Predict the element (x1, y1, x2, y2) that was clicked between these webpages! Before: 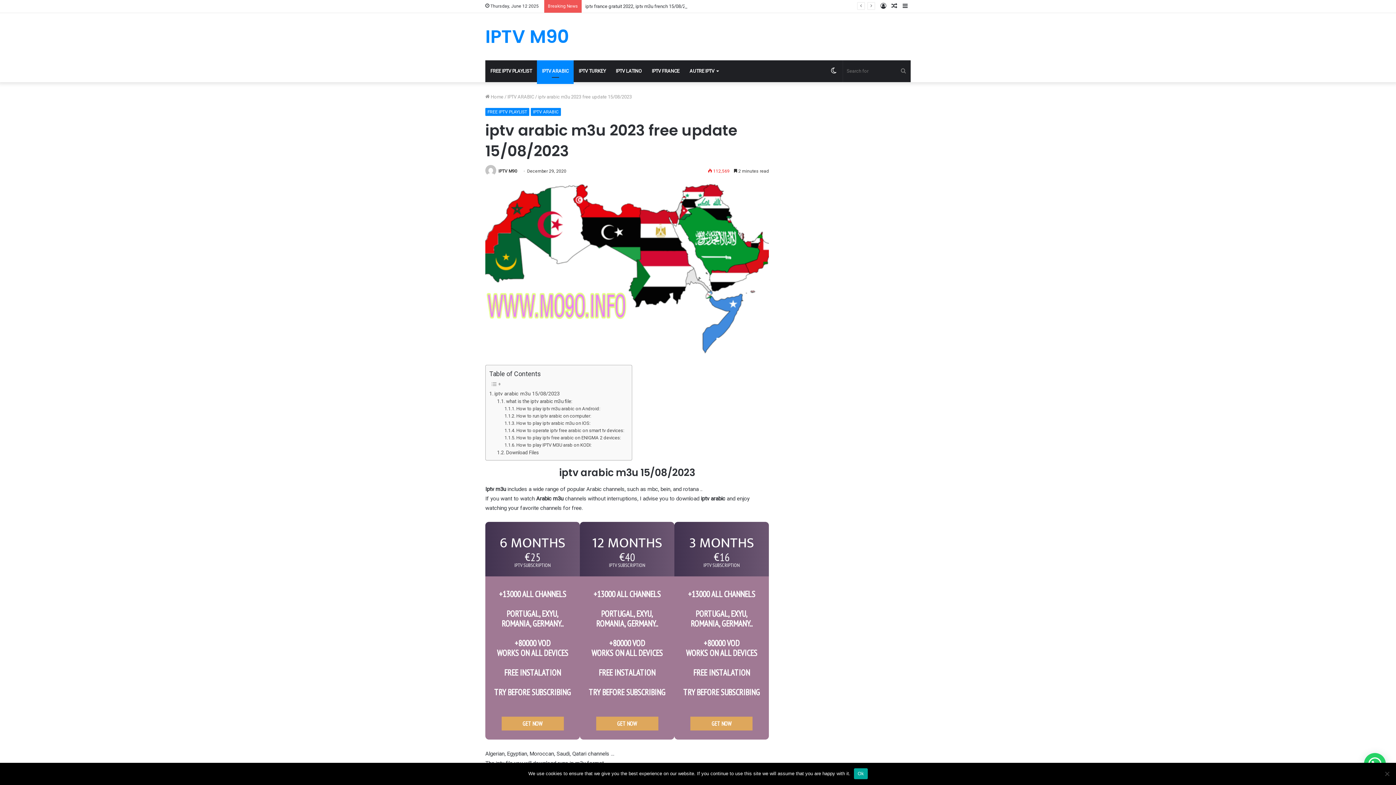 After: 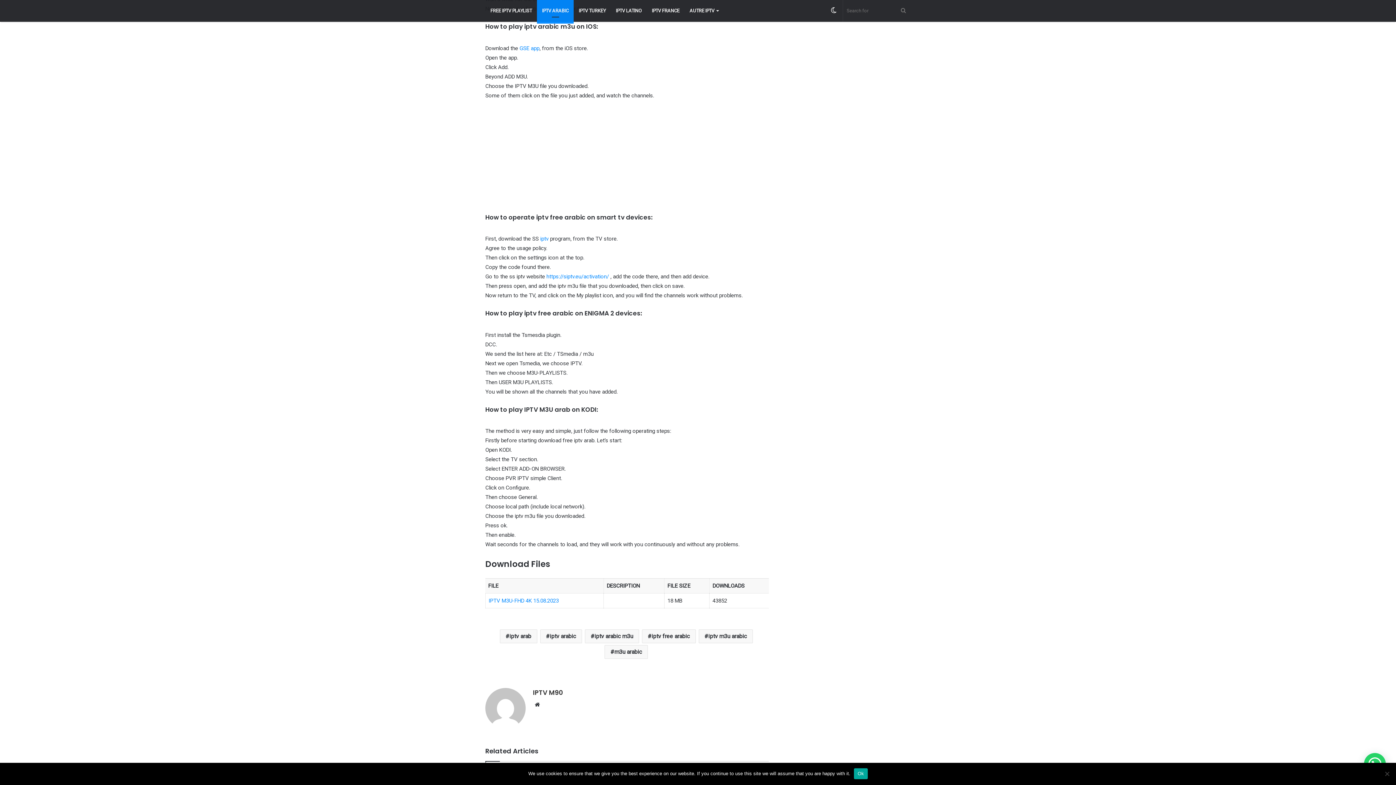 Action: bbox: (504, 420, 590, 427) label: How to play iptv arabic m3u on IOS: